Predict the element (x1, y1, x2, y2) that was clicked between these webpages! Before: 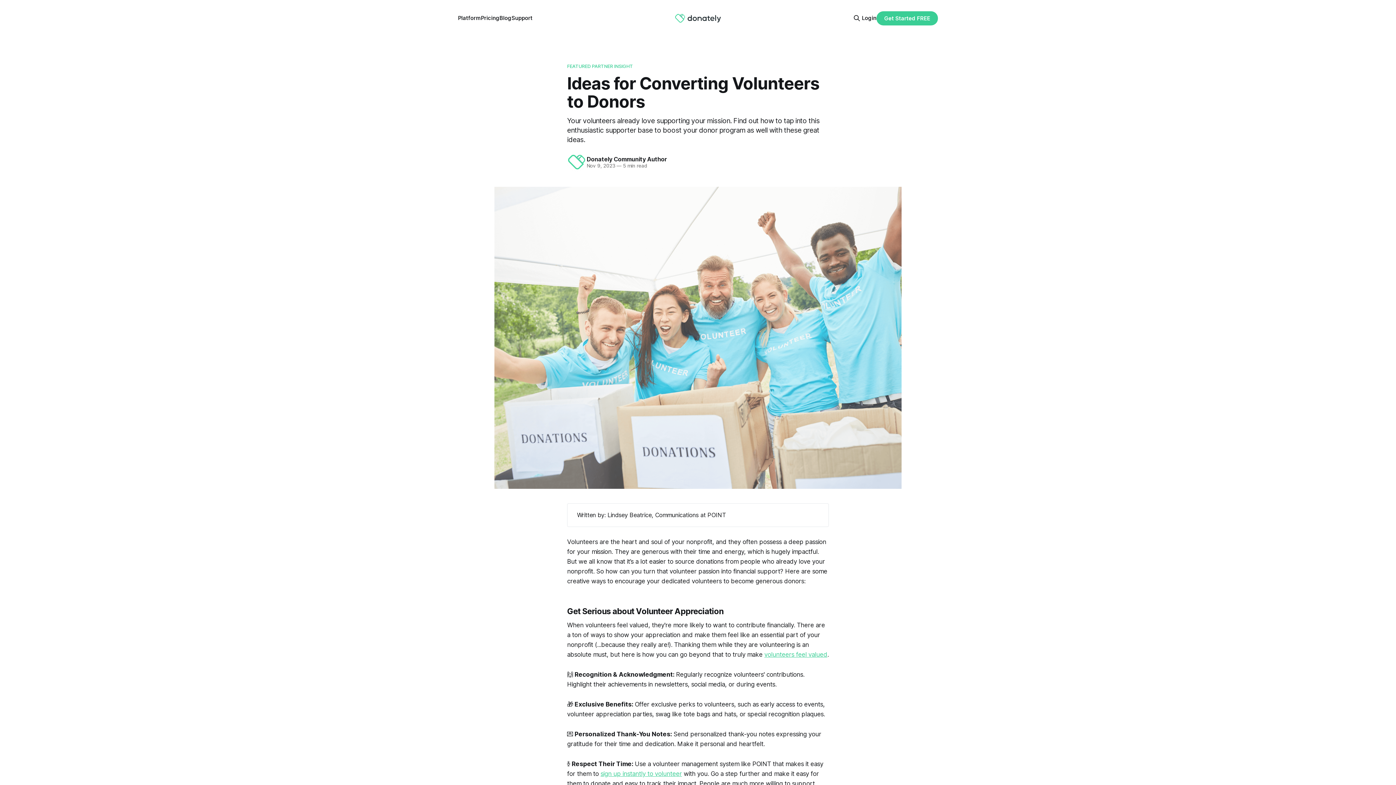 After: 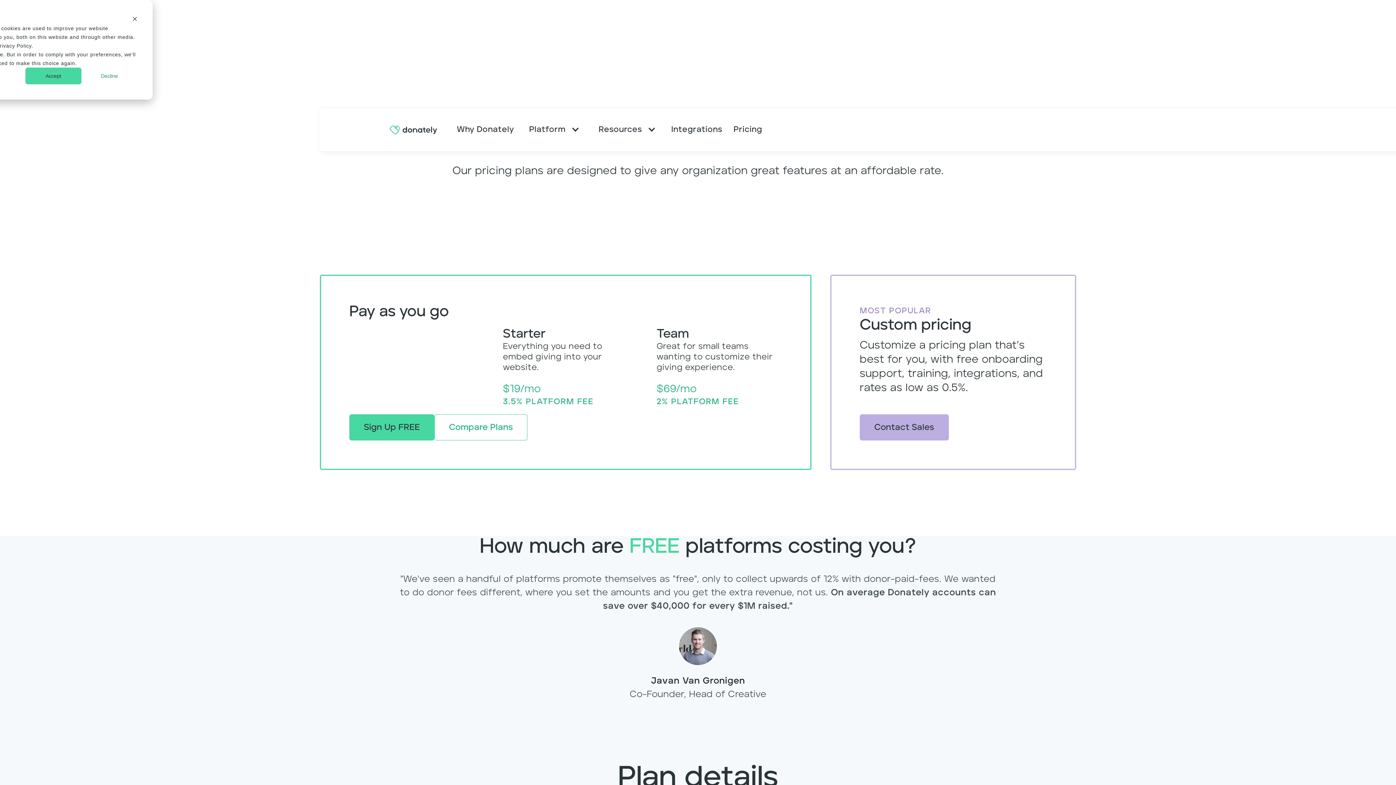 Action: bbox: (481, 14, 499, 21) label: Pricing